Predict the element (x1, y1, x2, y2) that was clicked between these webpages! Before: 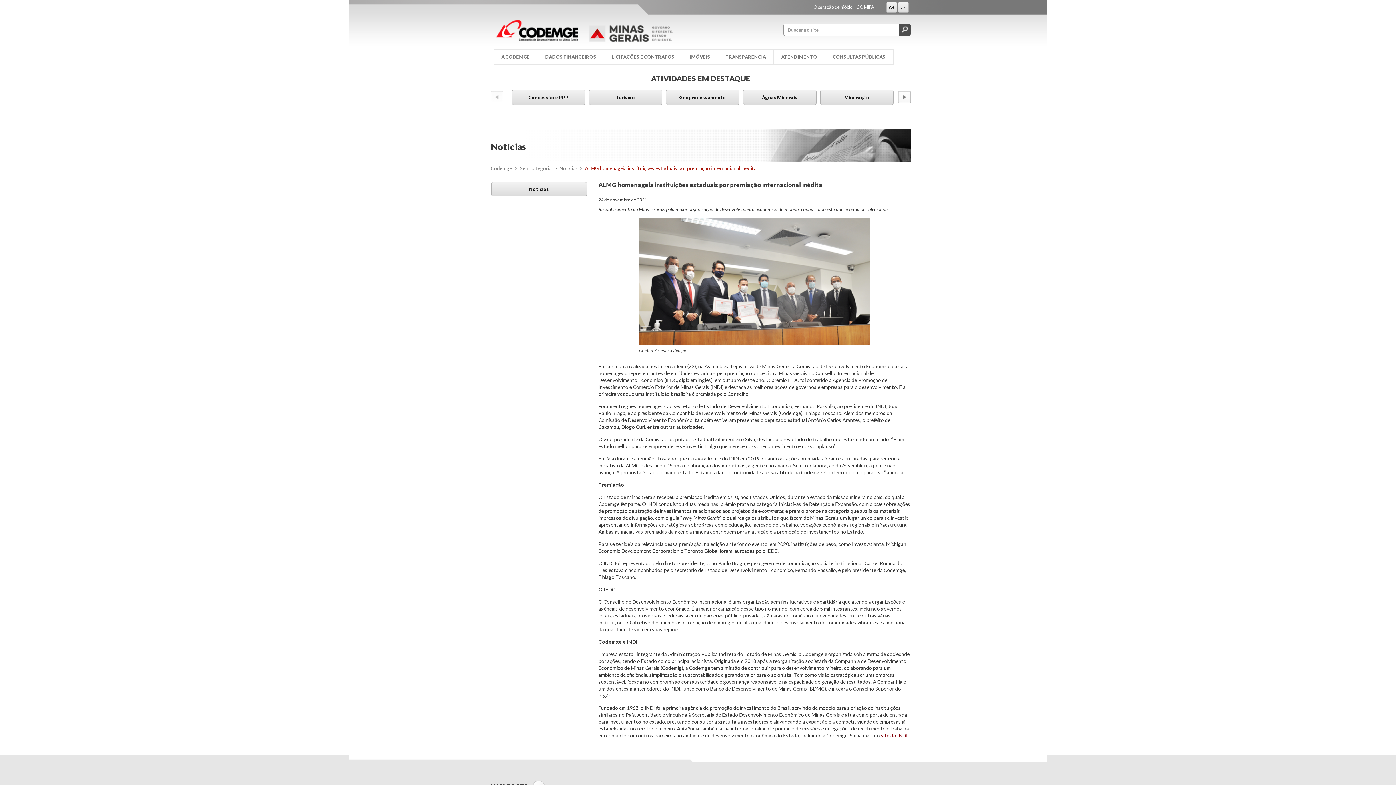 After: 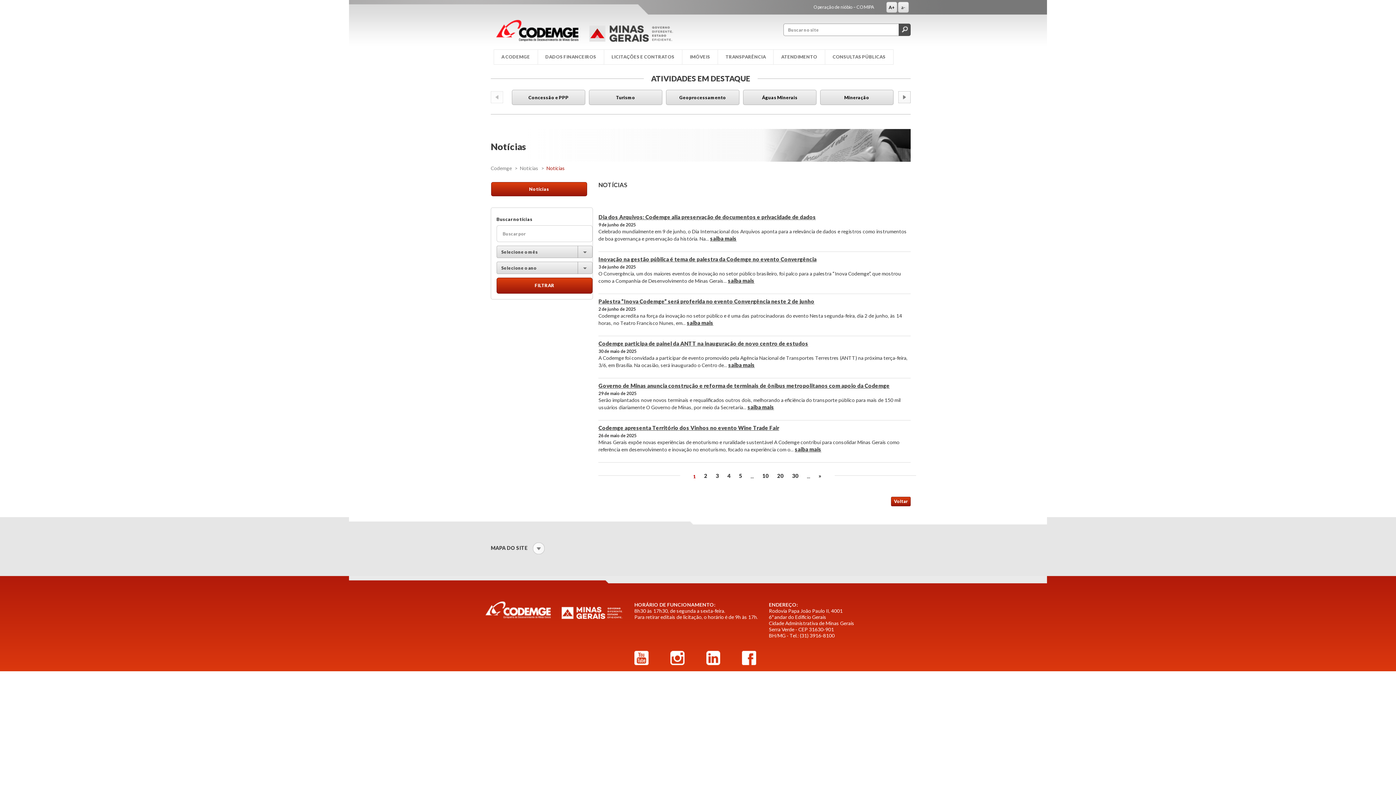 Action: label: Notícias bbox: (559, 165, 578, 171)